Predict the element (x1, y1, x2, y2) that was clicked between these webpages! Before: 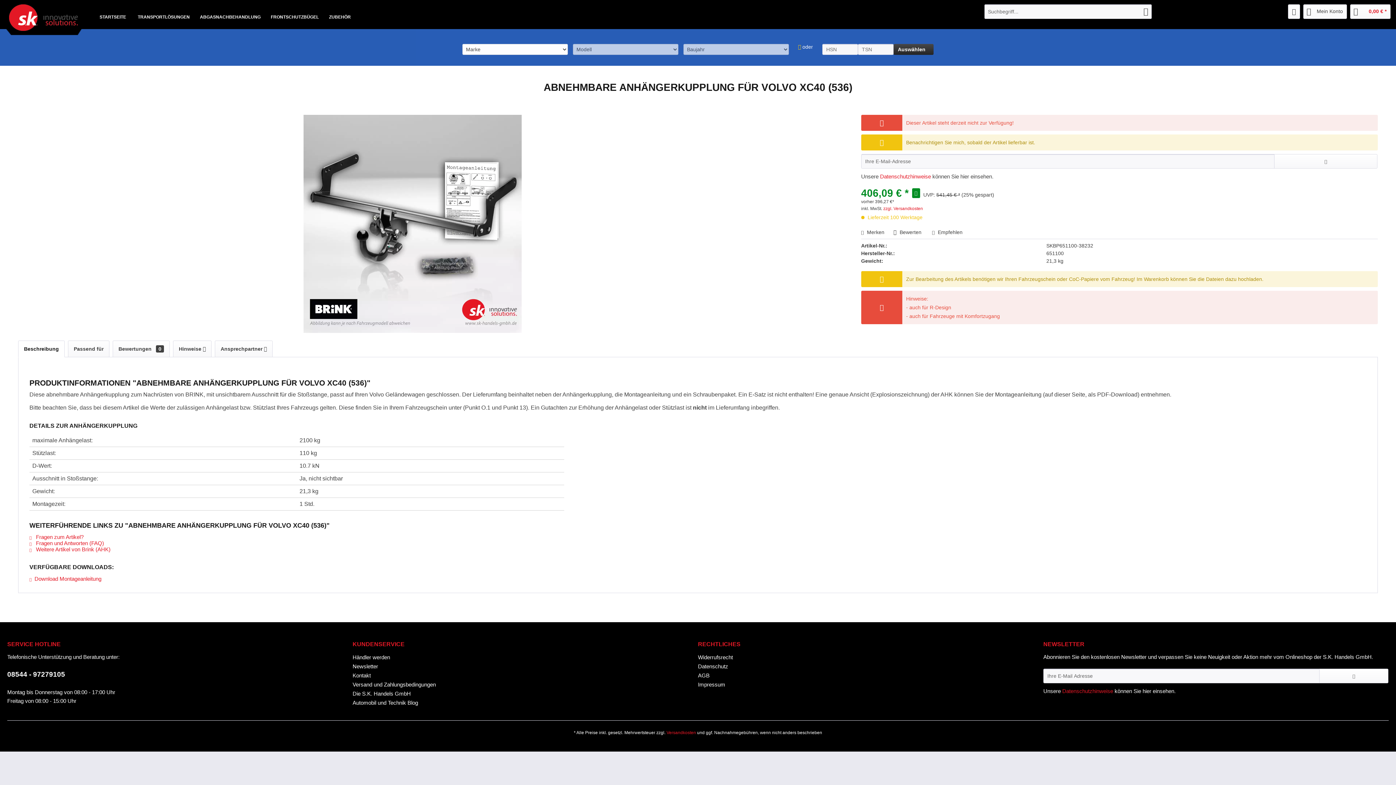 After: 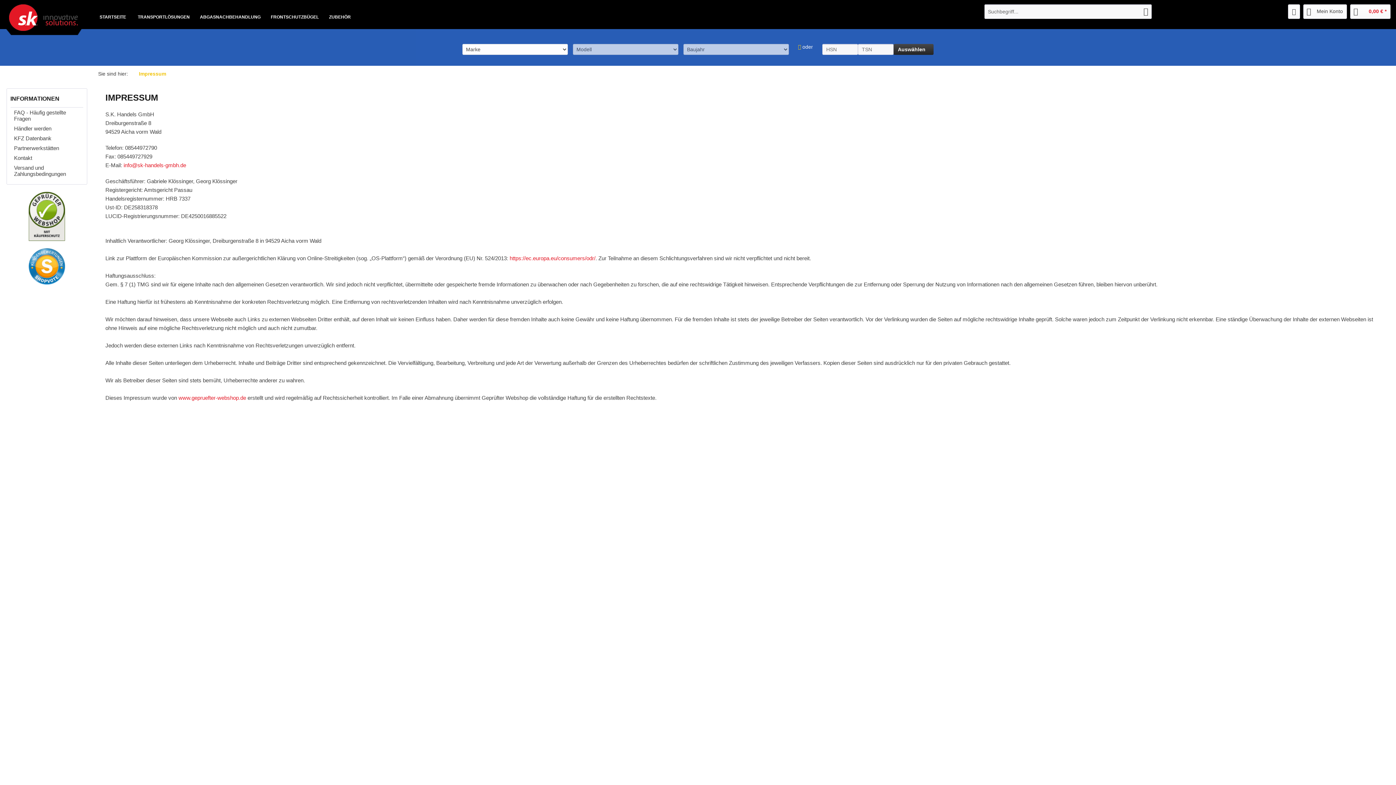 Action: bbox: (698, 680, 1040, 689) label: Impressum